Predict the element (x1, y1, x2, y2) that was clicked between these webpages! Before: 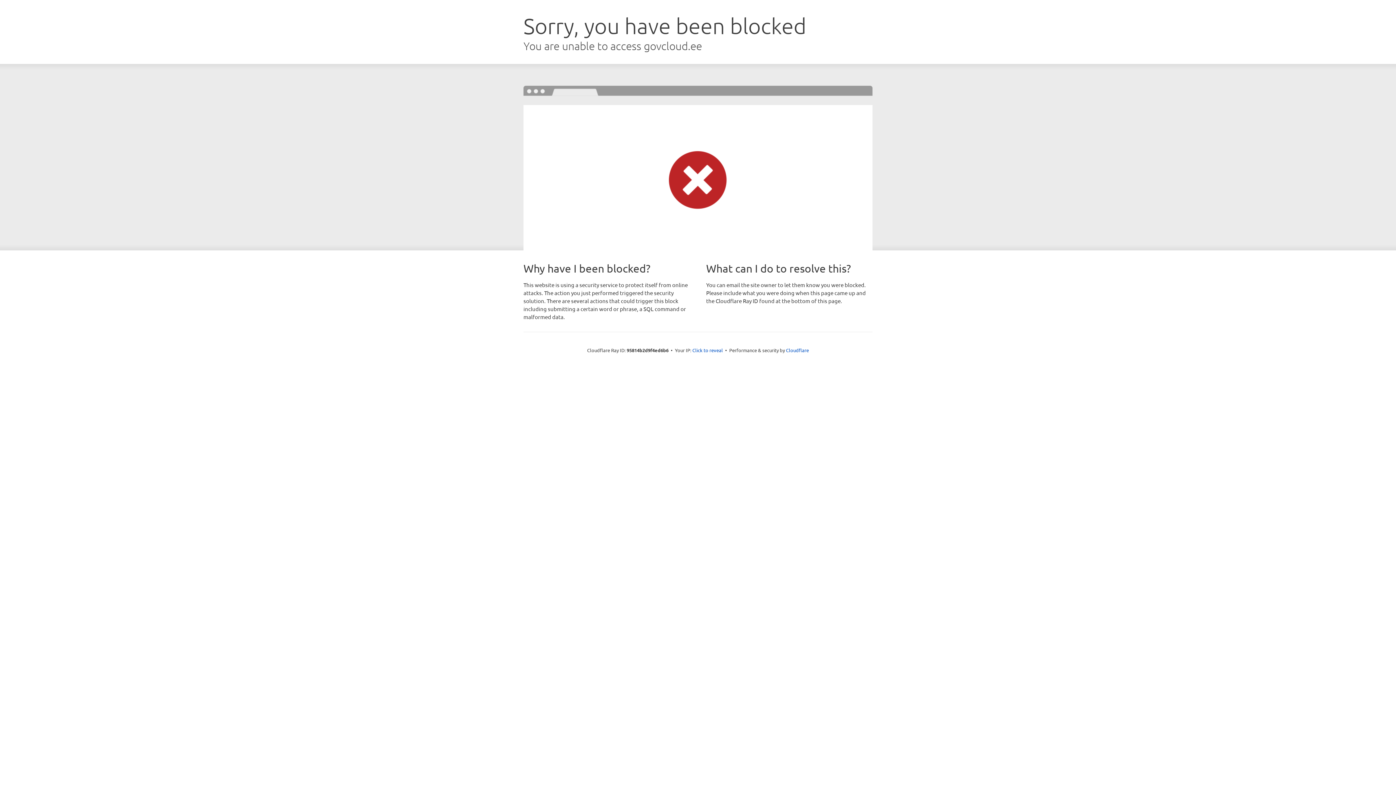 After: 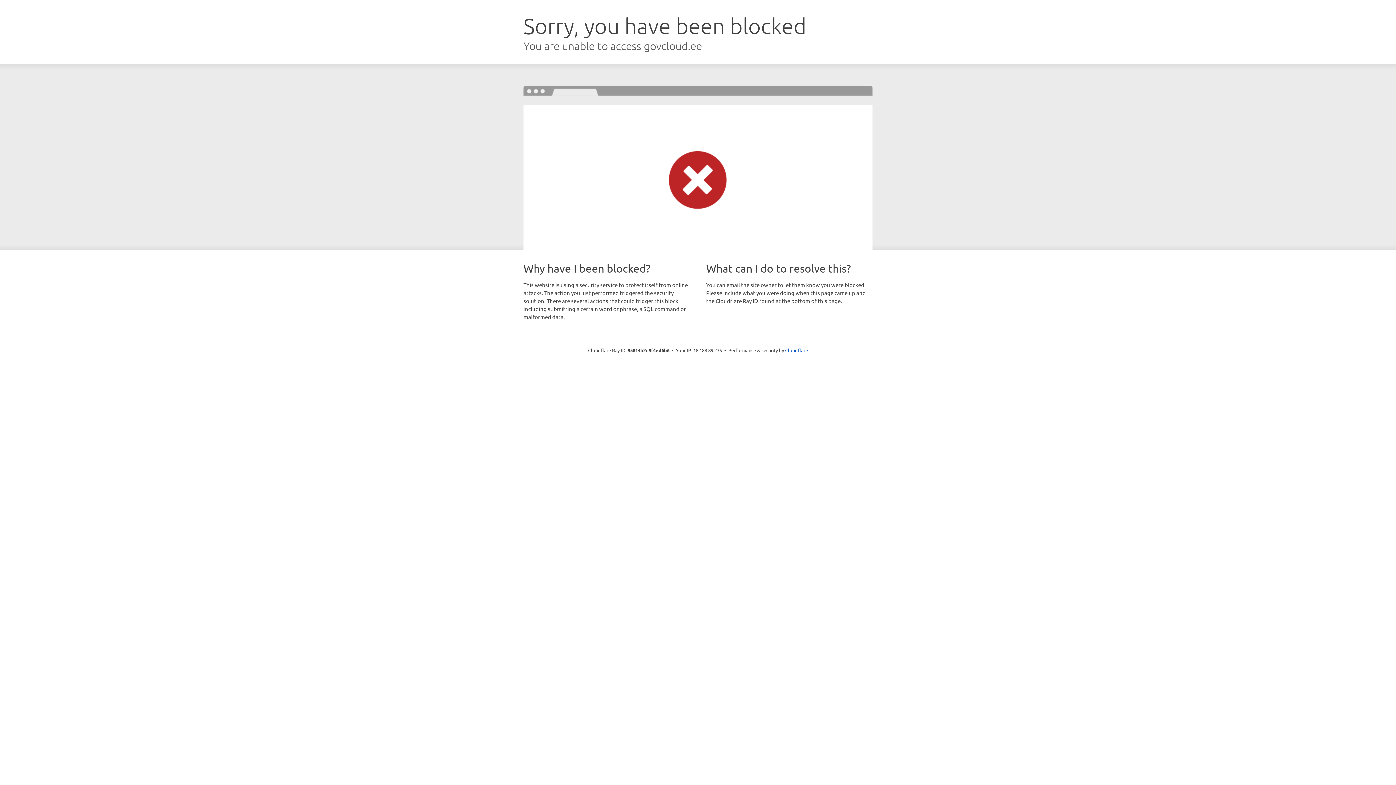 Action: label: Click to reveal bbox: (692, 346, 723, 353)